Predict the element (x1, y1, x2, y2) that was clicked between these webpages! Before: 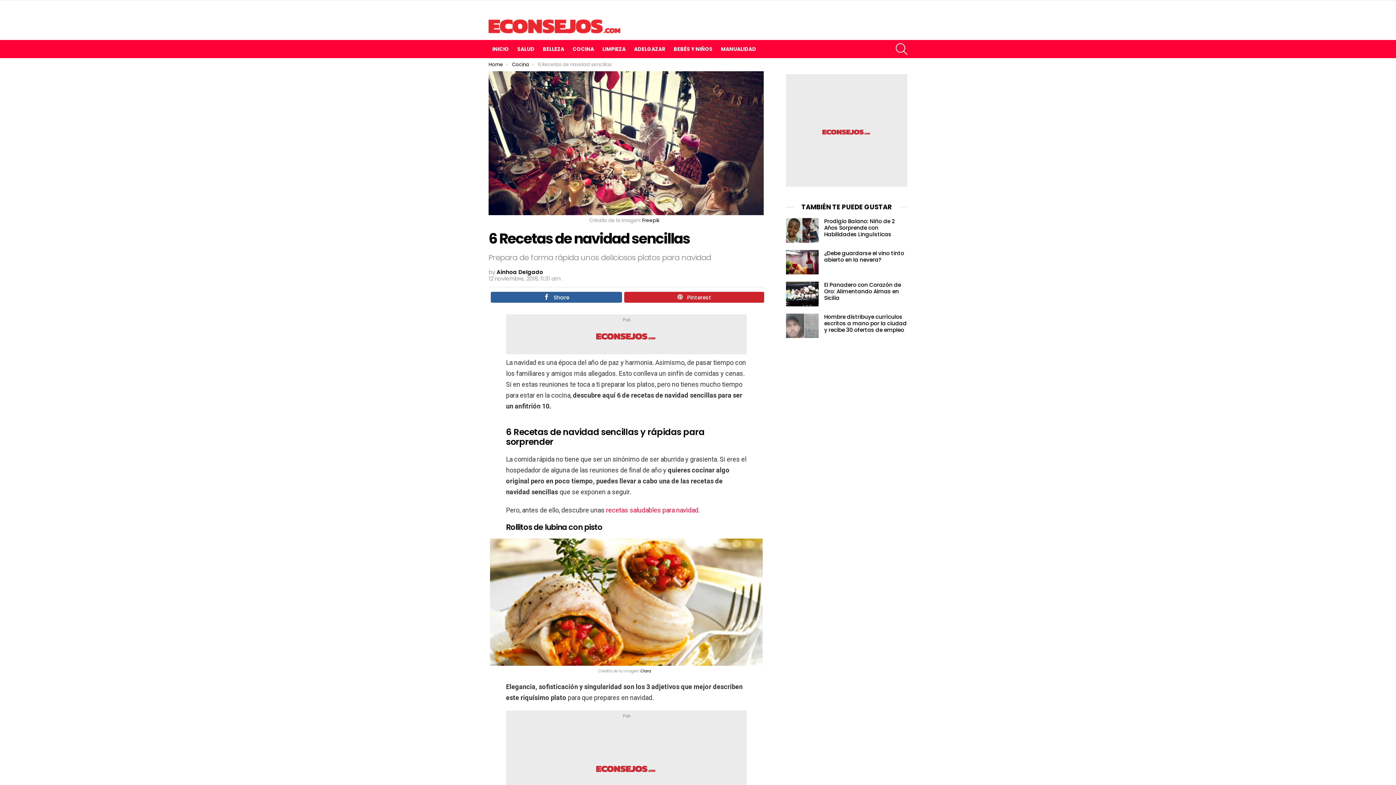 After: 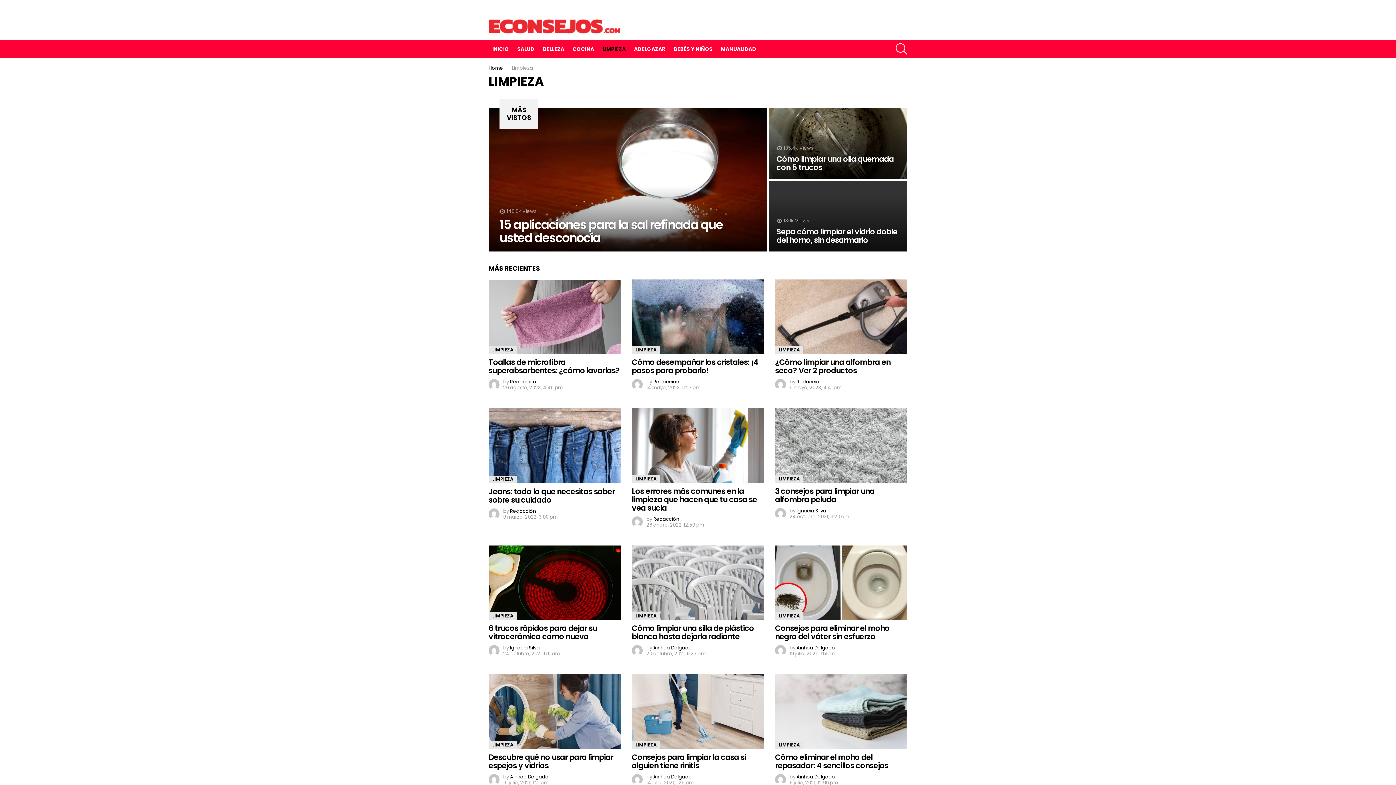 Action: label: LIMPIEZA bbox: (598, 43, 629, 54)